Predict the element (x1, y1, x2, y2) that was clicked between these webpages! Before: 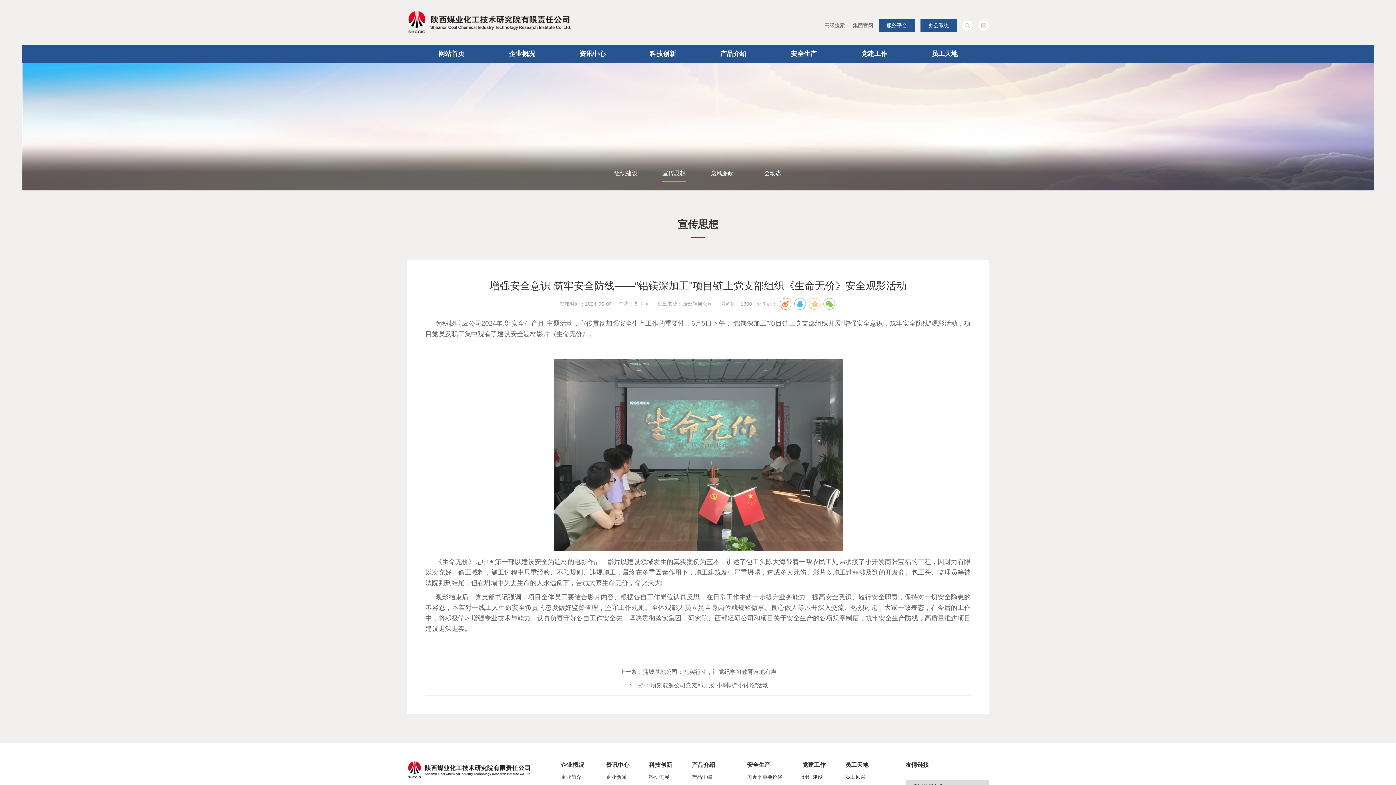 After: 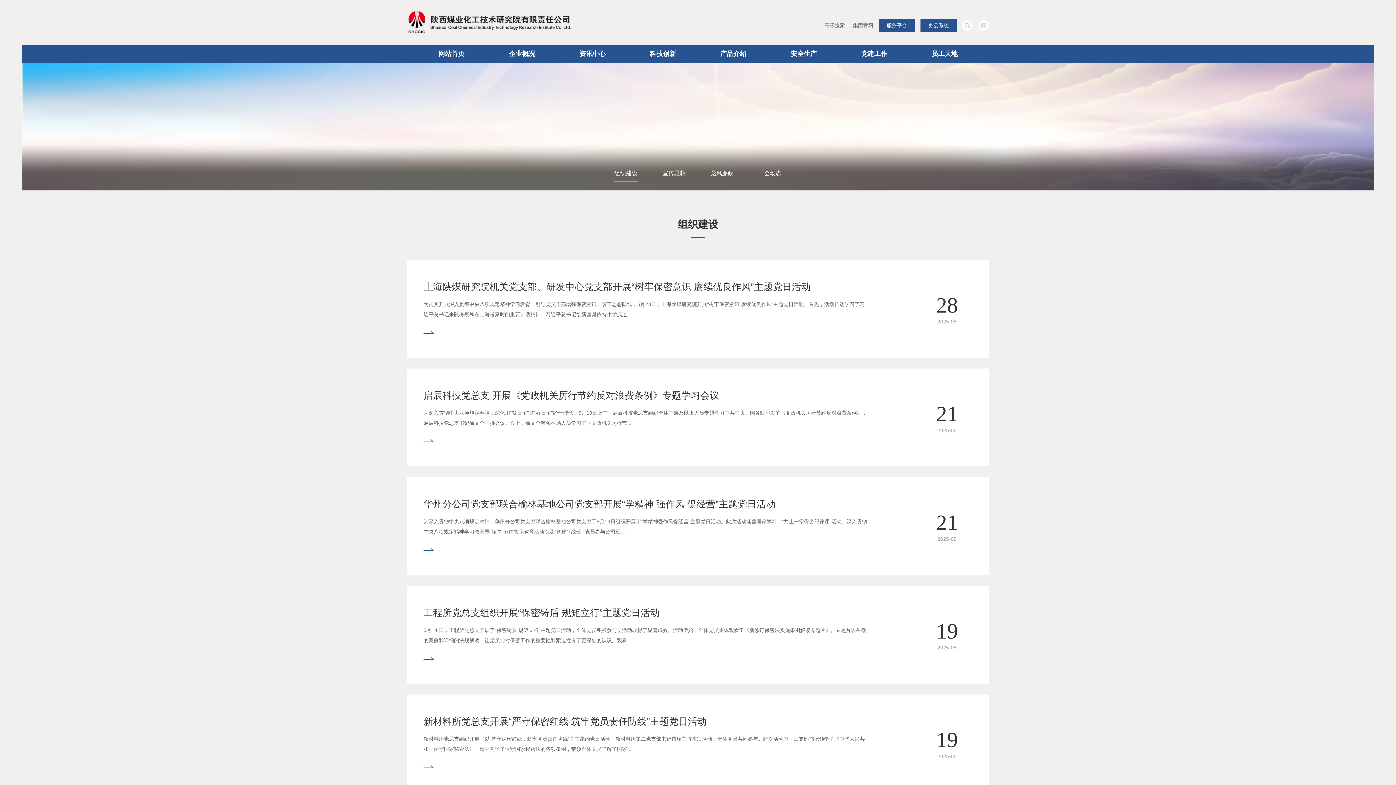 Action: label: 党建工作 bbox: (839, 44, 909, 63)